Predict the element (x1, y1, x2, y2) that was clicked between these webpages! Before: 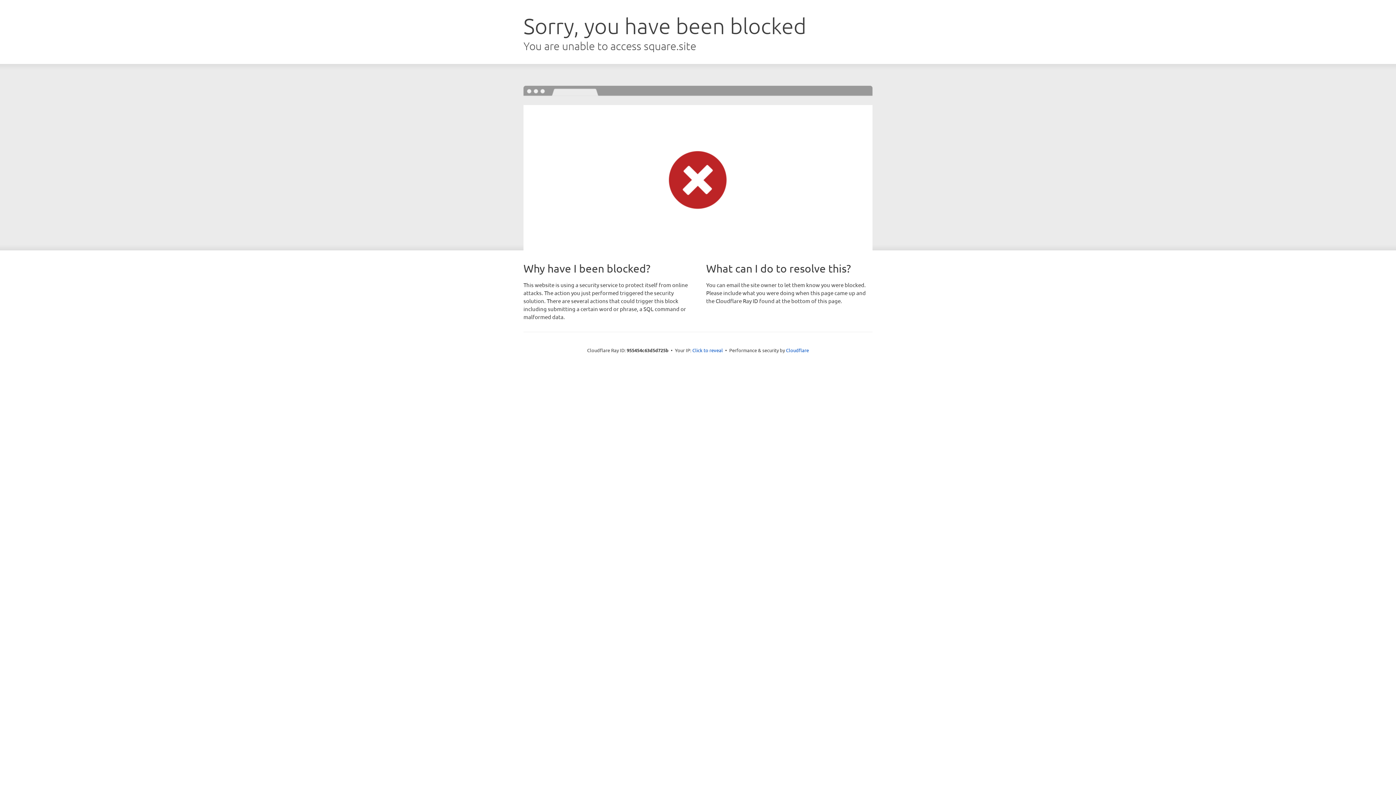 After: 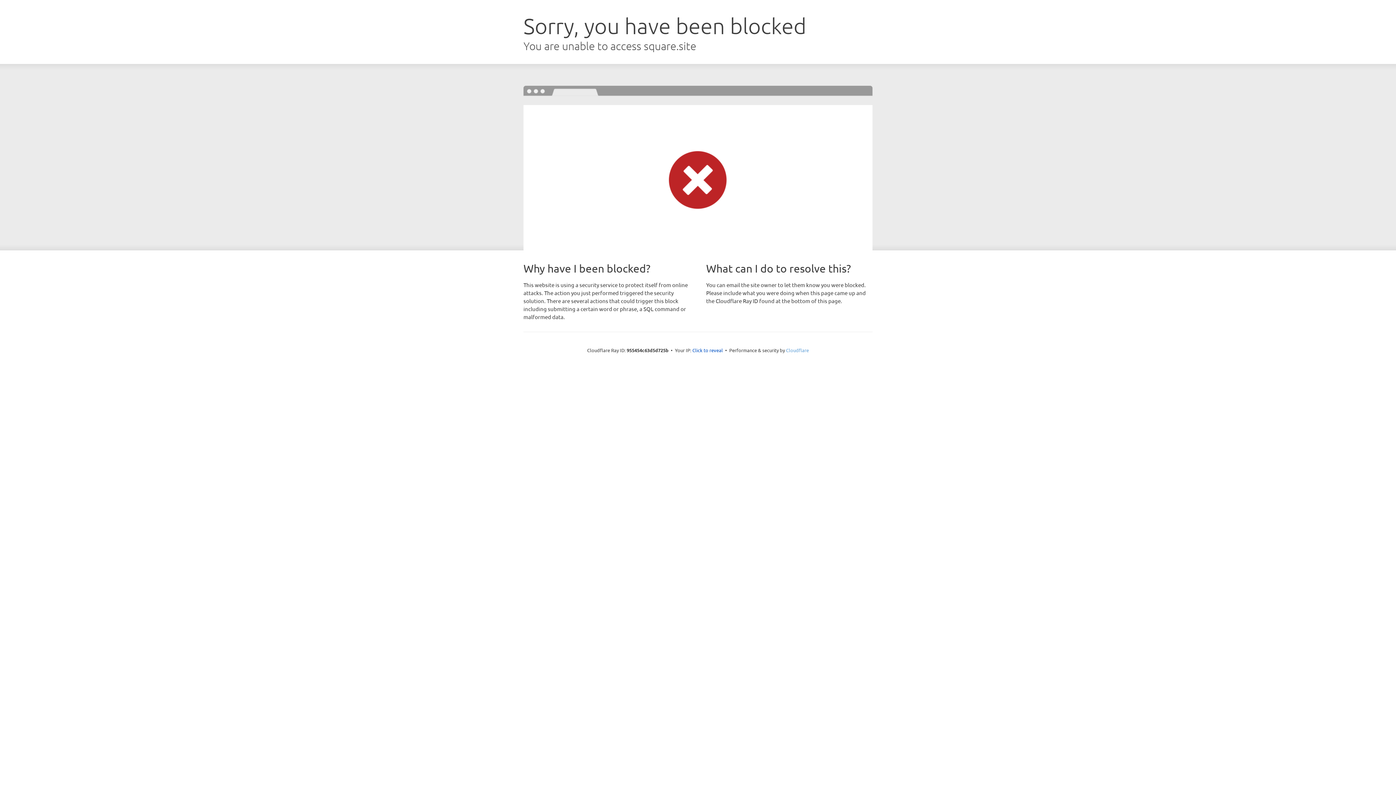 Action: label: Cloudflare bbox: (786, 347, 809, 353)